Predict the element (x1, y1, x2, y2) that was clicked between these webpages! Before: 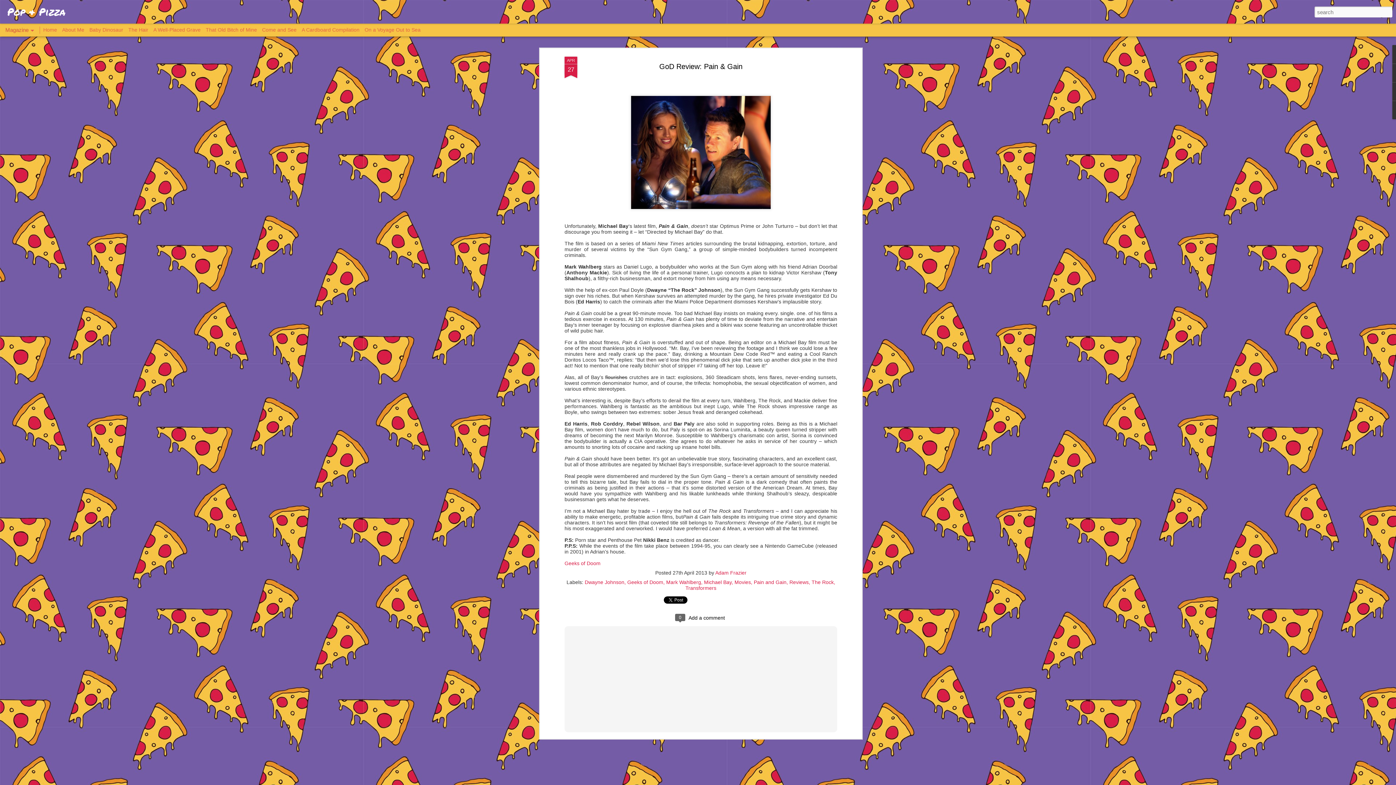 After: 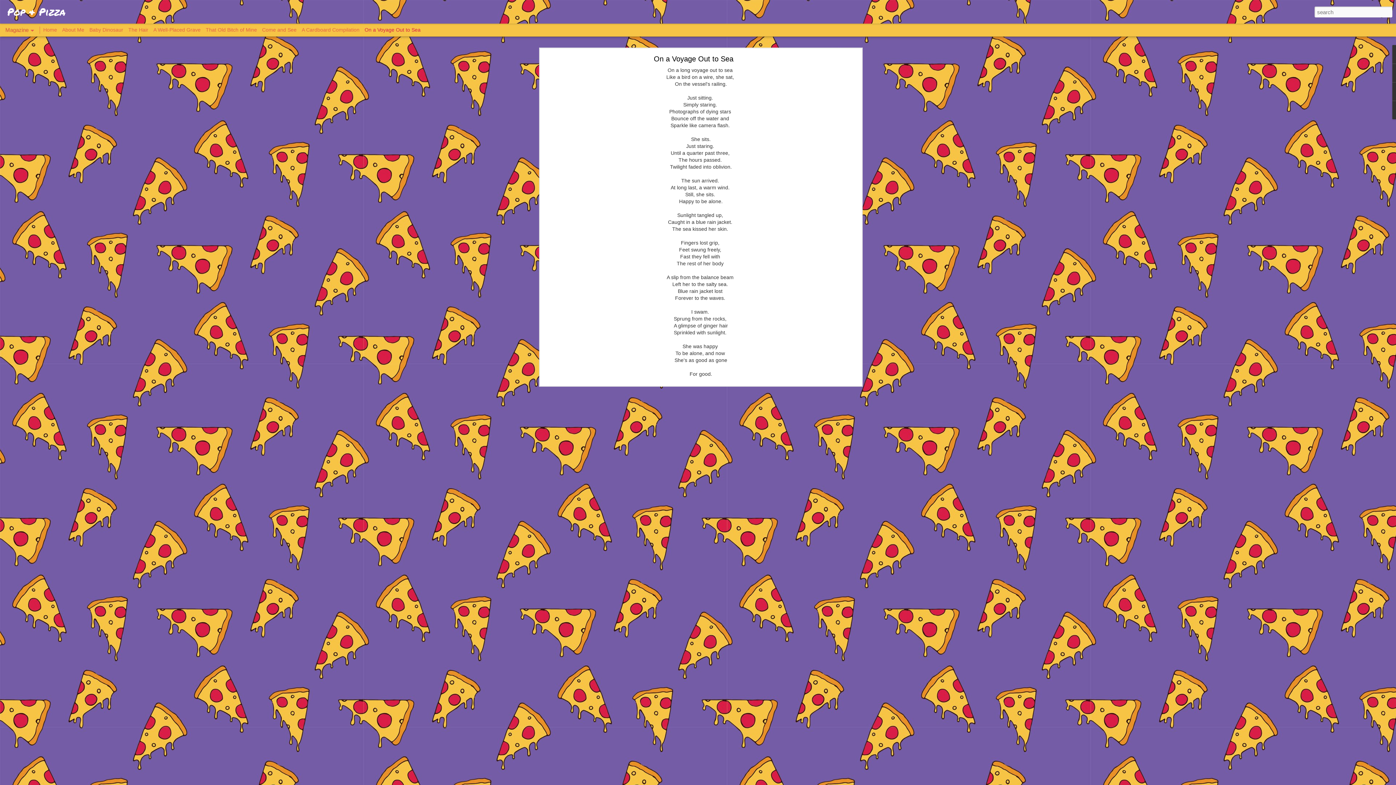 Action: label: On a Voyage Out to Sea bbox: (364, 26, 420, 32)